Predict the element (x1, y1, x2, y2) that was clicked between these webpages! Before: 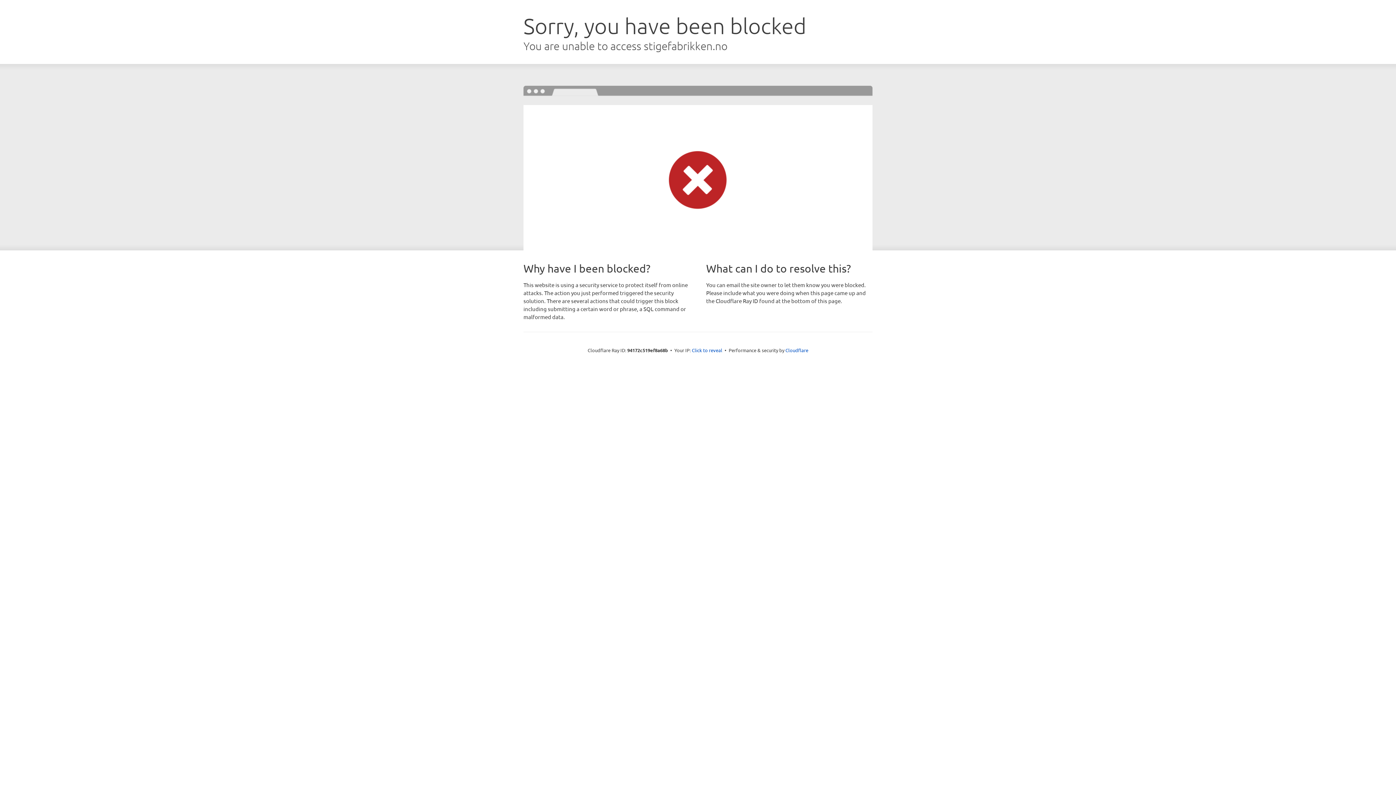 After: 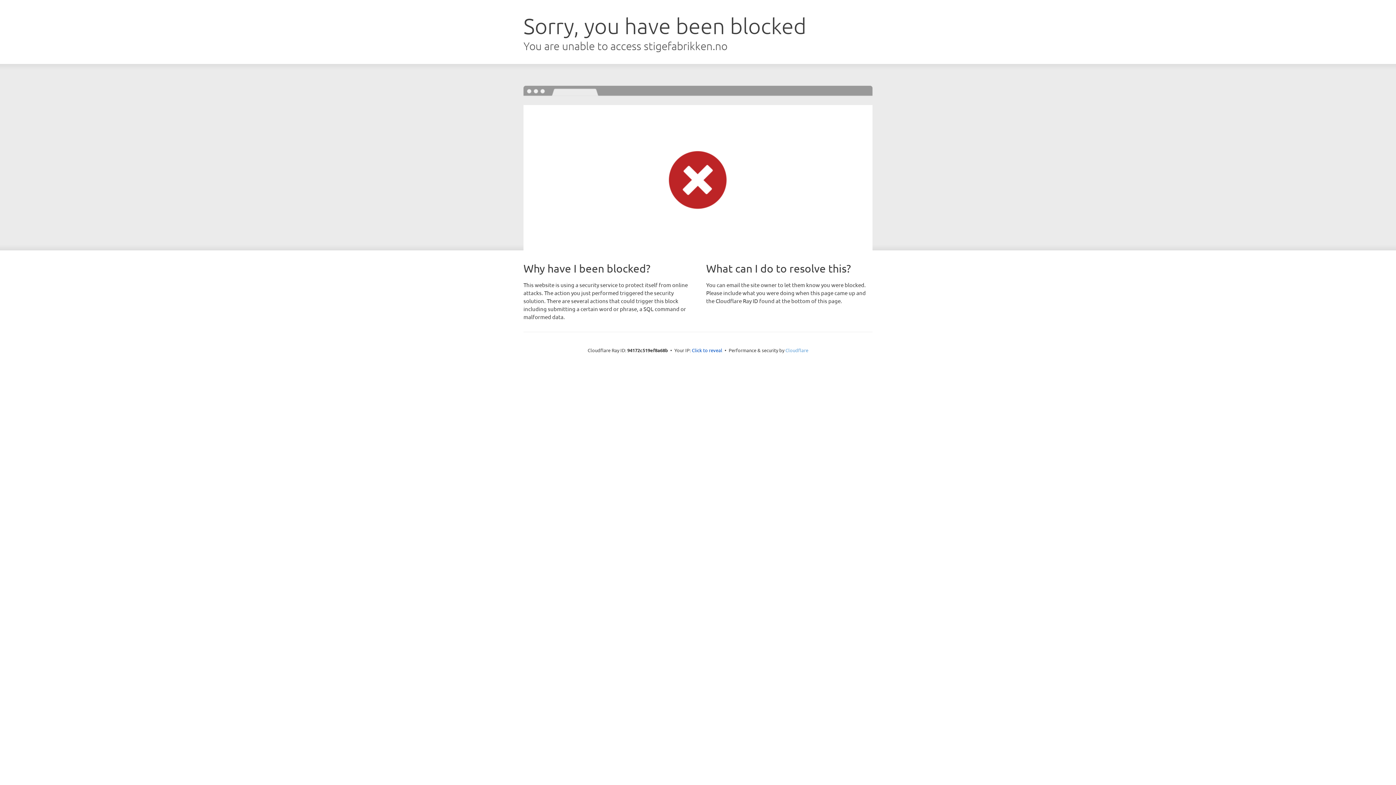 Action: bbox: (785, 347, 808, 353) label: Cloudflare